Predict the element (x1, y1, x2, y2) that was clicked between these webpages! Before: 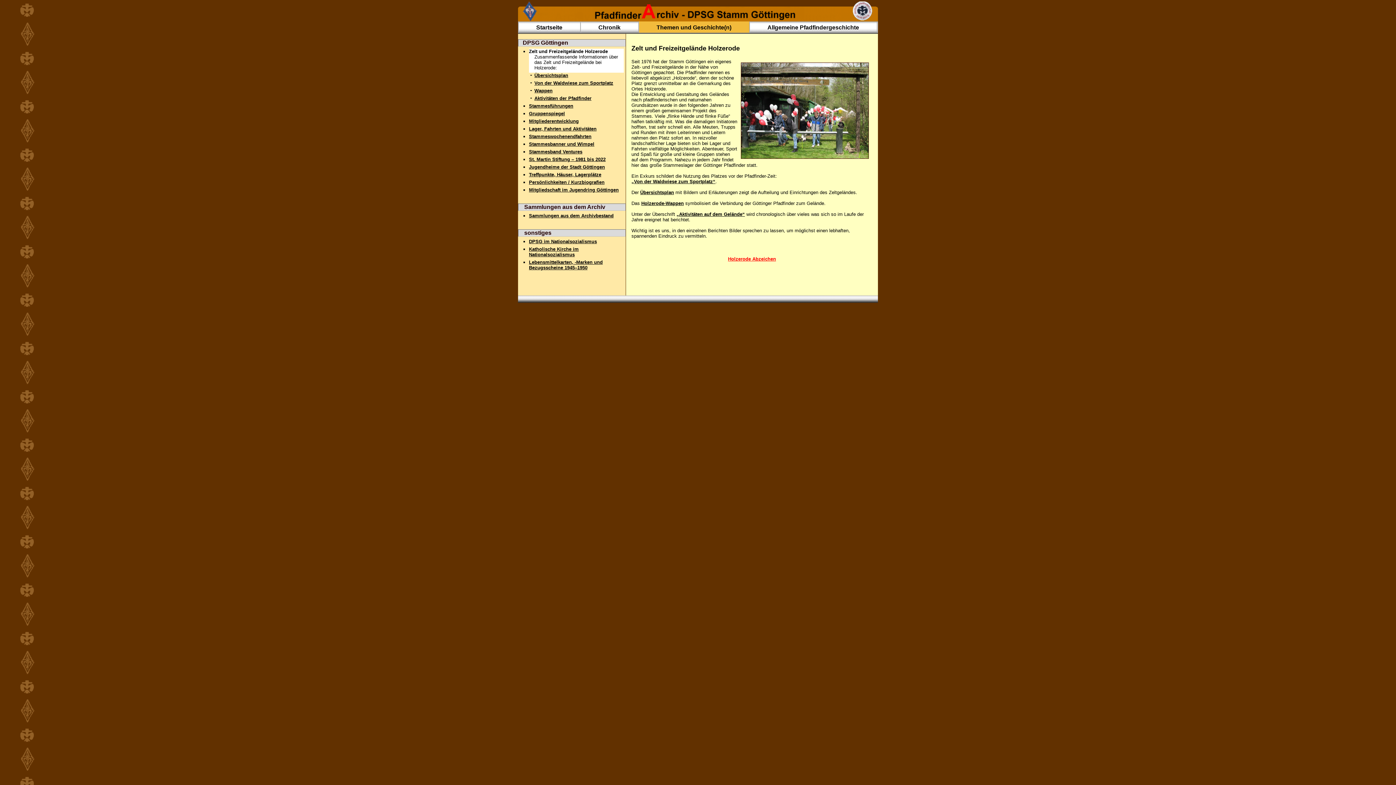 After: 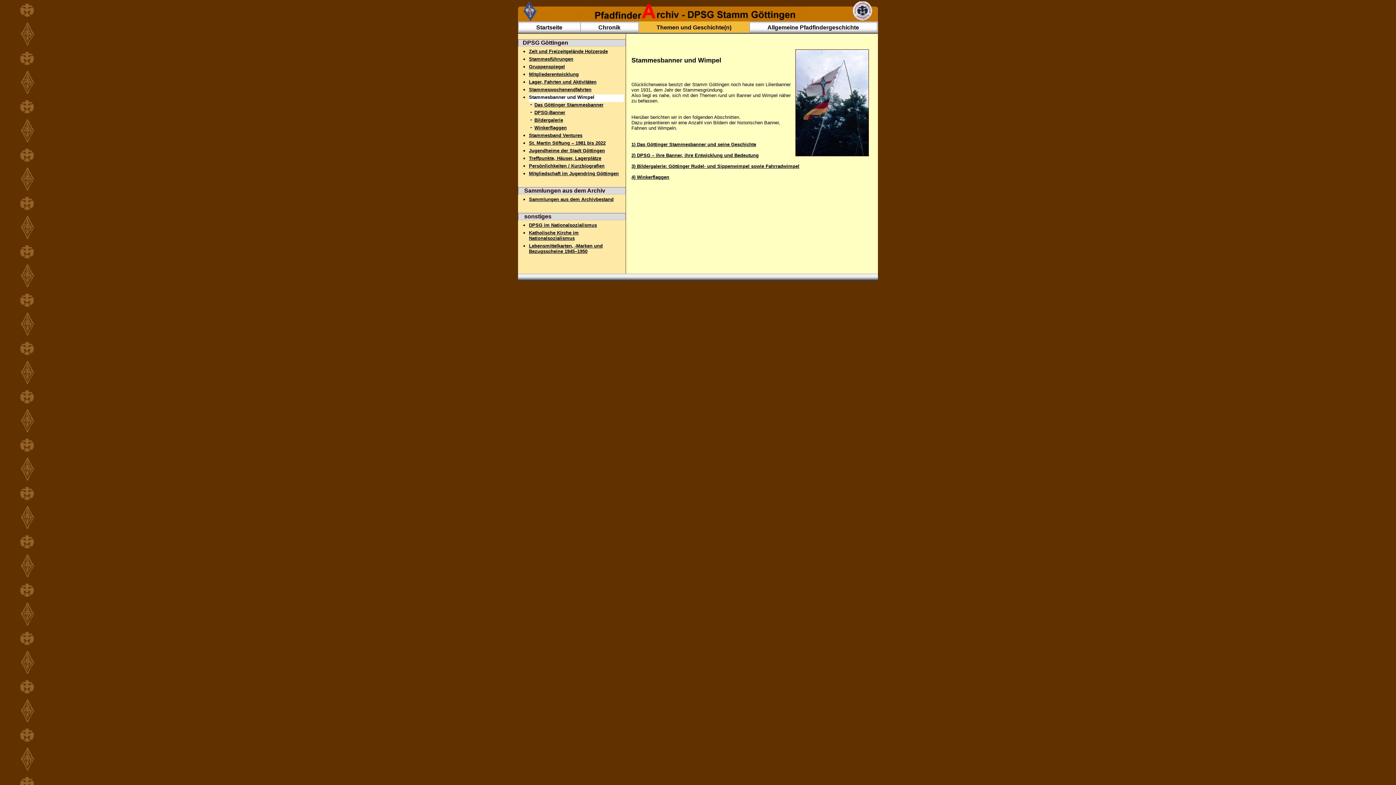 Action: label: Stammesbanner und Wimpel bbox: (529, 141, 594, 146)